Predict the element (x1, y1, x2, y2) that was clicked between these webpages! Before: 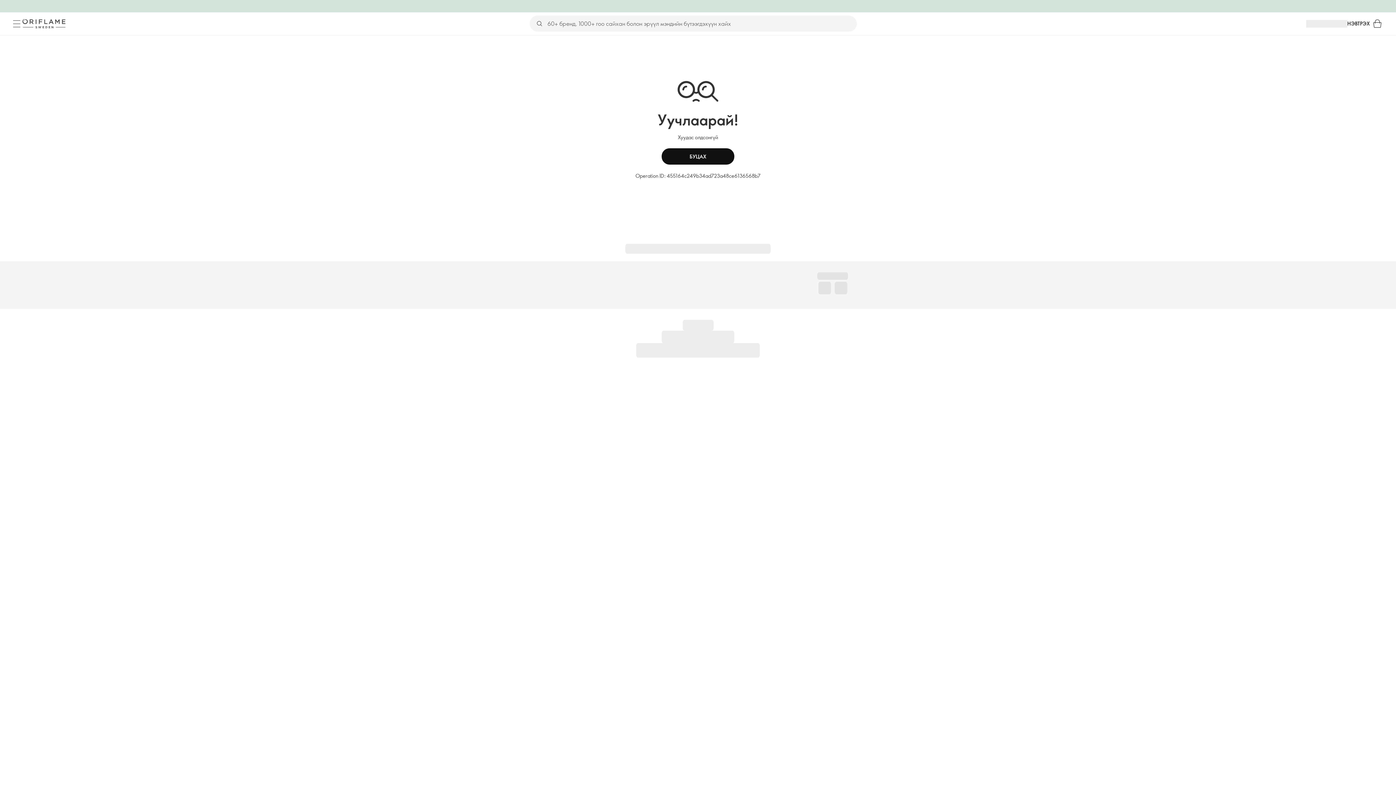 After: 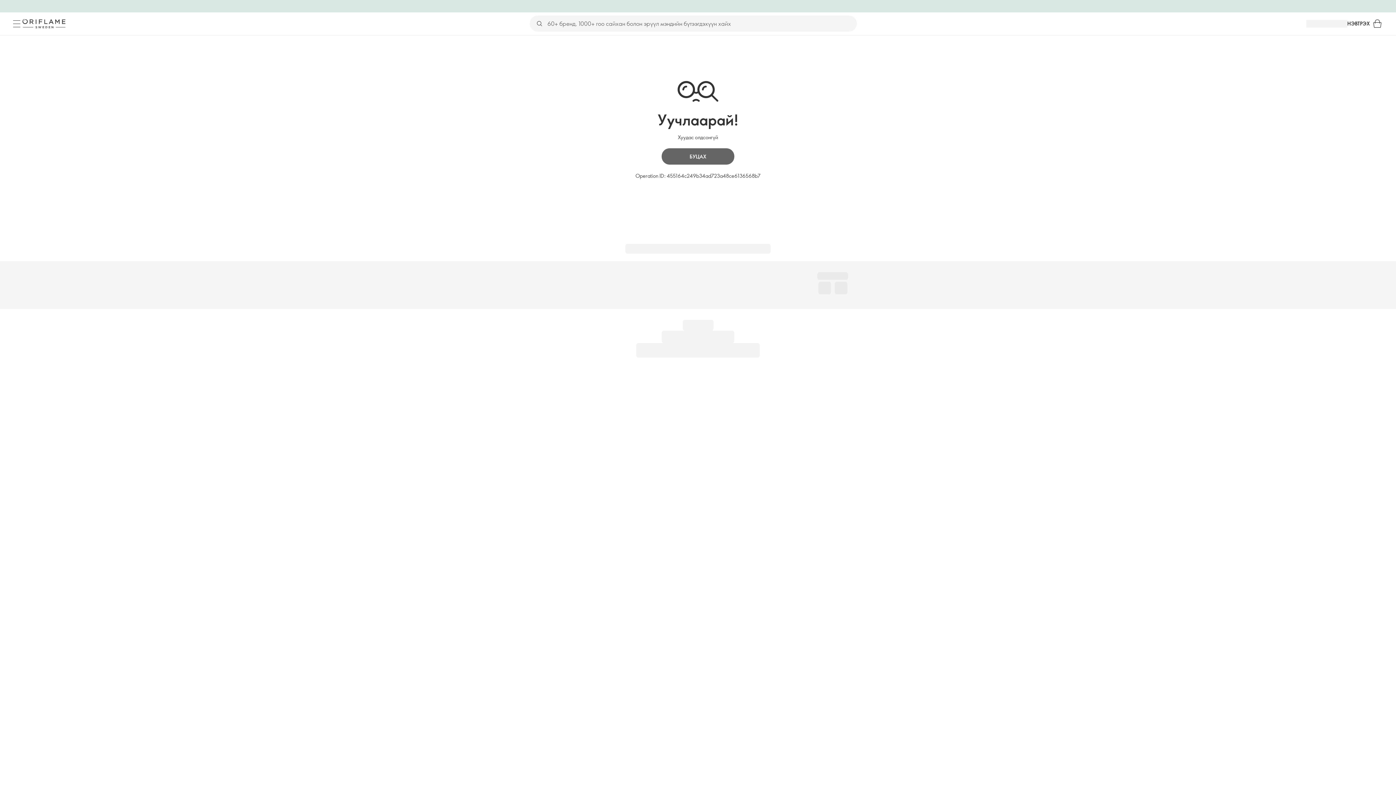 Action: bbox: (661, 148, 734, 164) label: БУЦАХ